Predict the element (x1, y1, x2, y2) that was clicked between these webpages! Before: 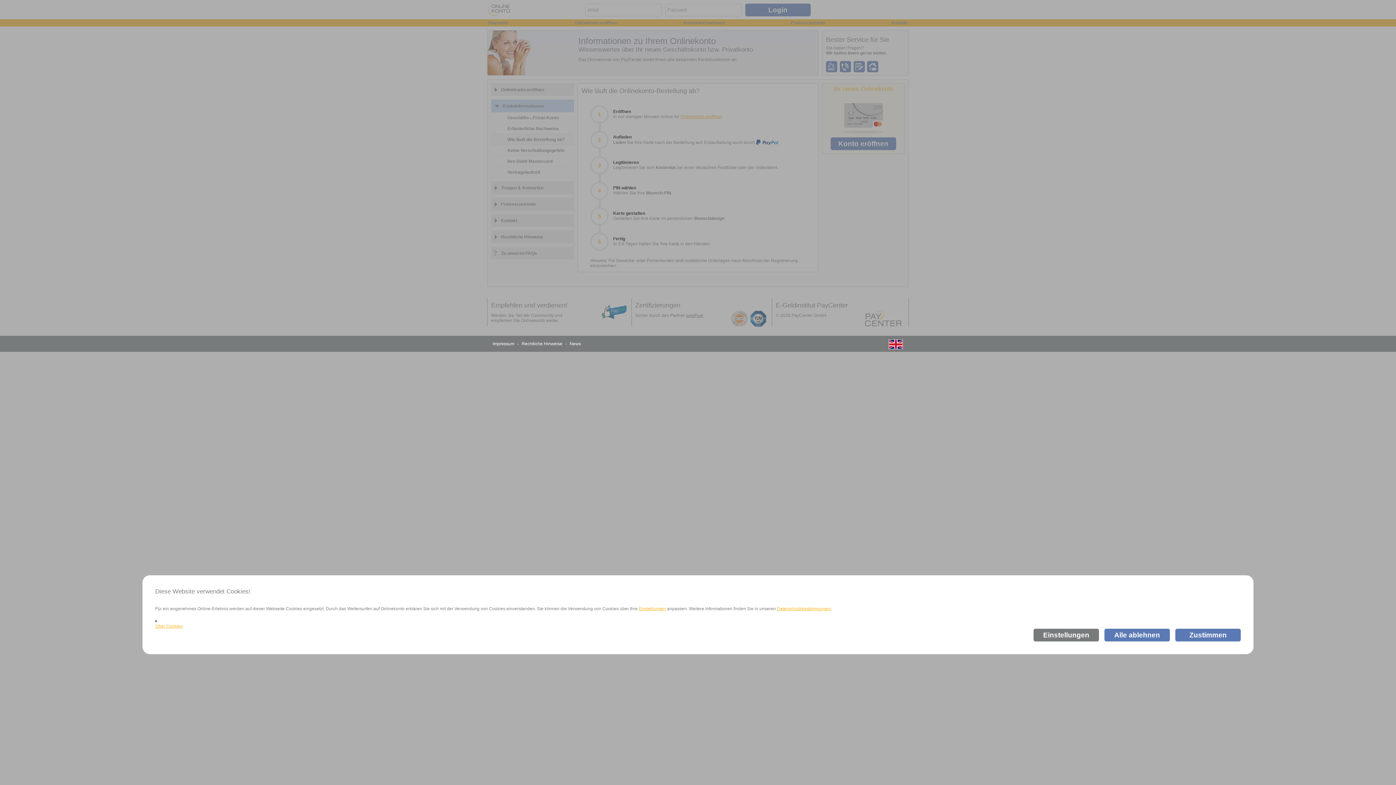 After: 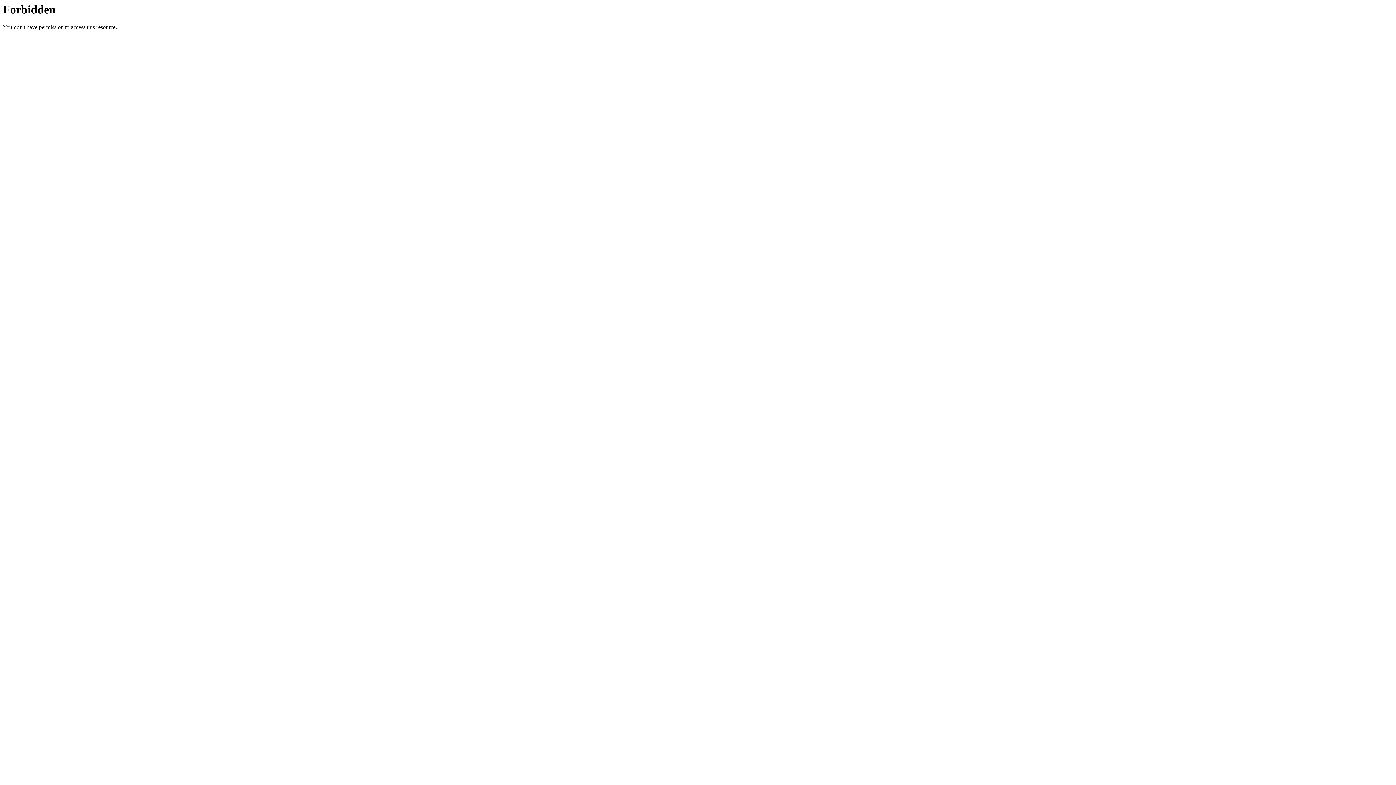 Action: label: News bbox: (569, 341, 581, 346)